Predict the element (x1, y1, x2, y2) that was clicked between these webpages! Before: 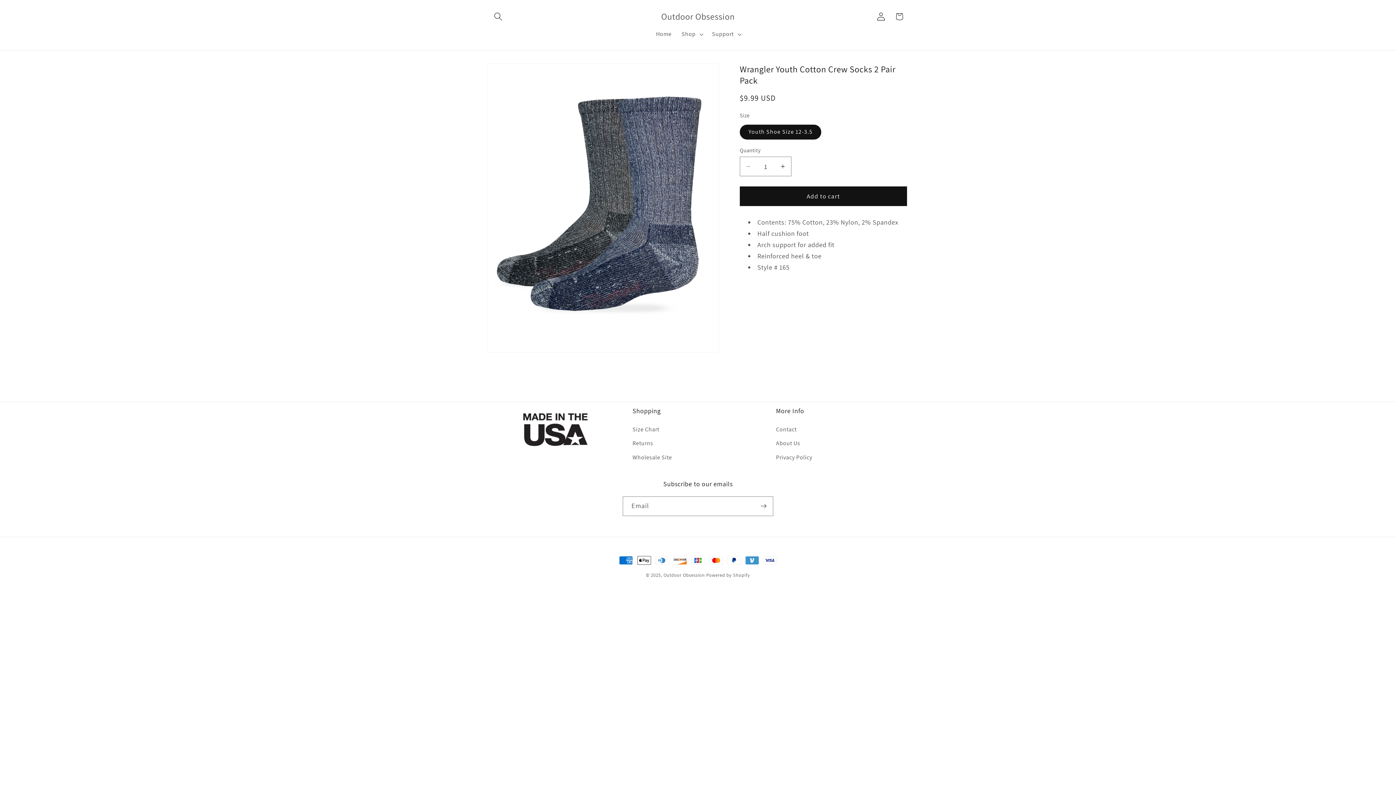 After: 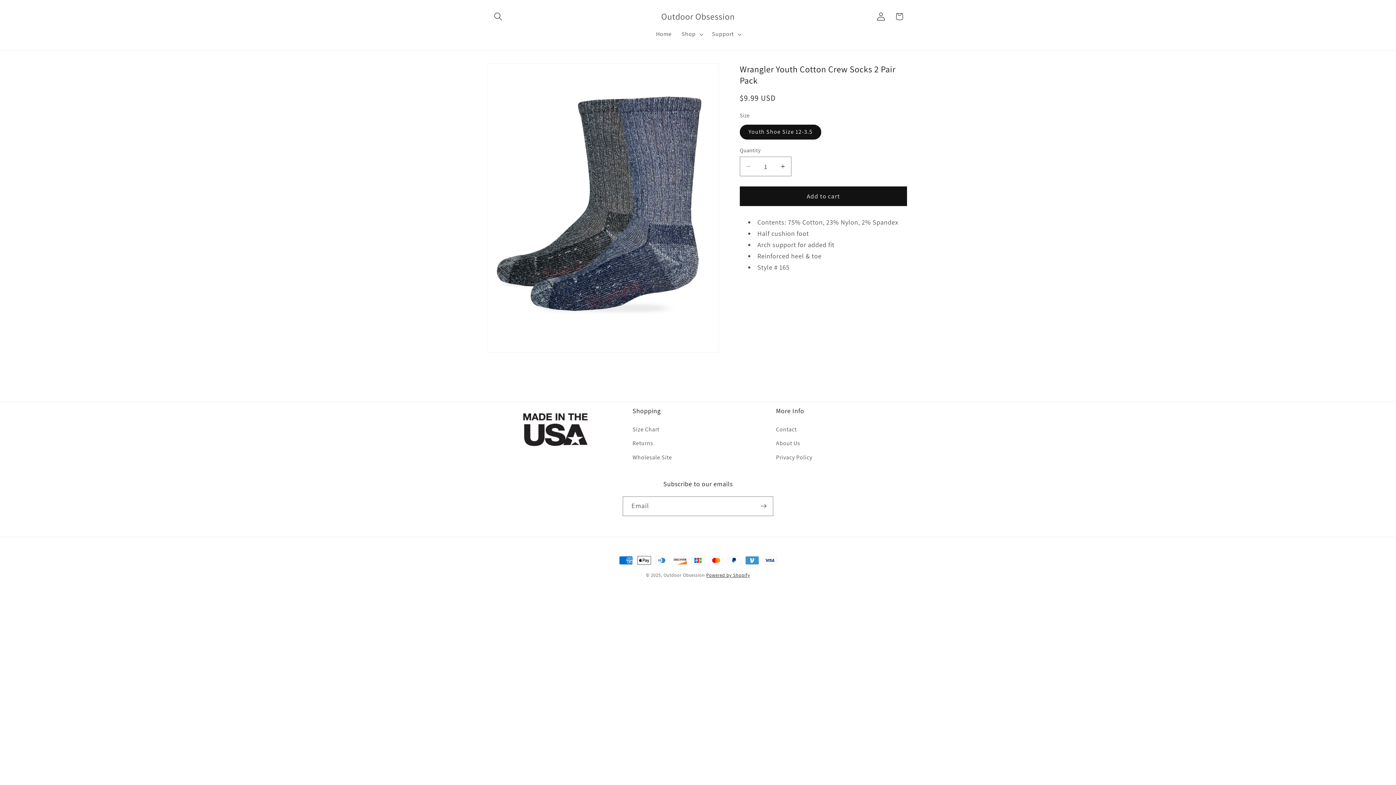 Action: label: Powered by Shopify bbox: (706, 572, 750, 578)